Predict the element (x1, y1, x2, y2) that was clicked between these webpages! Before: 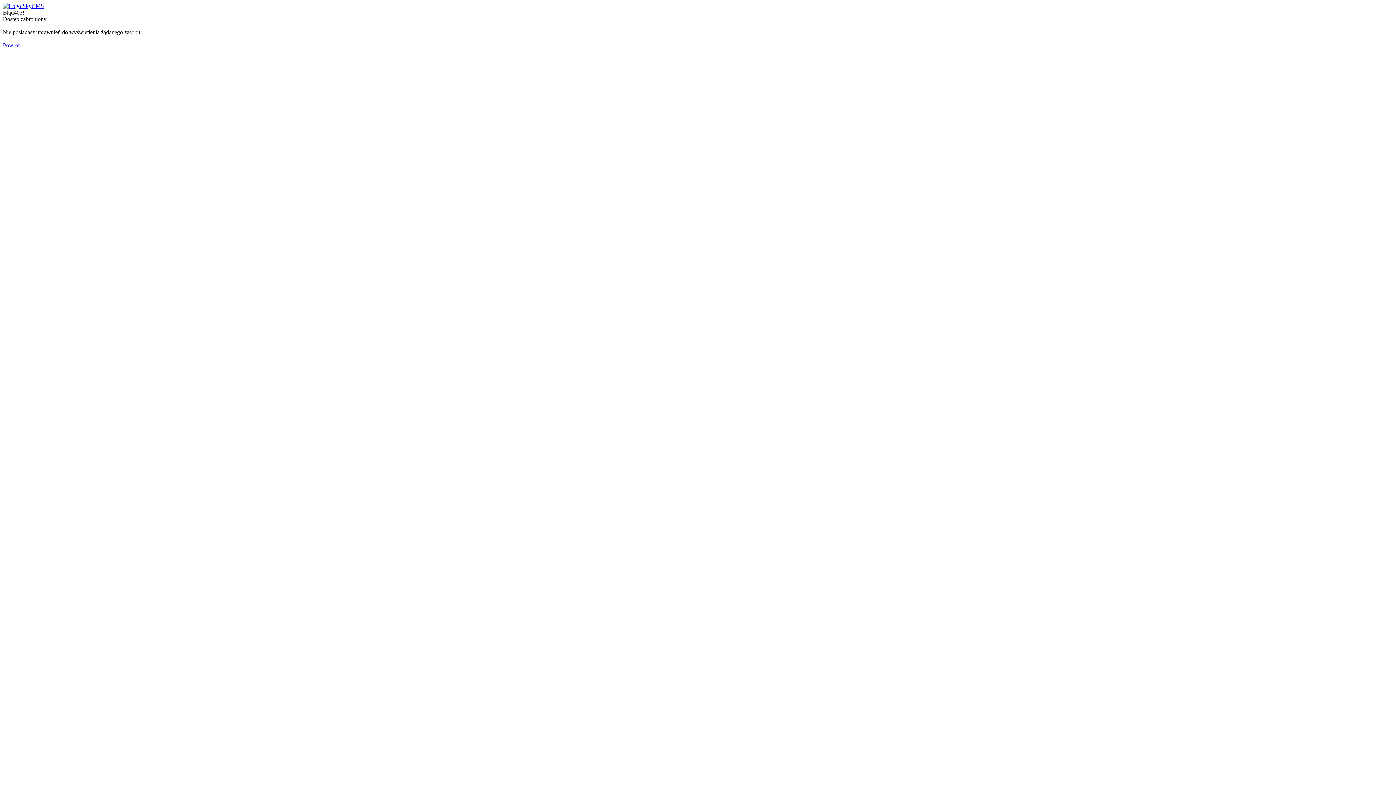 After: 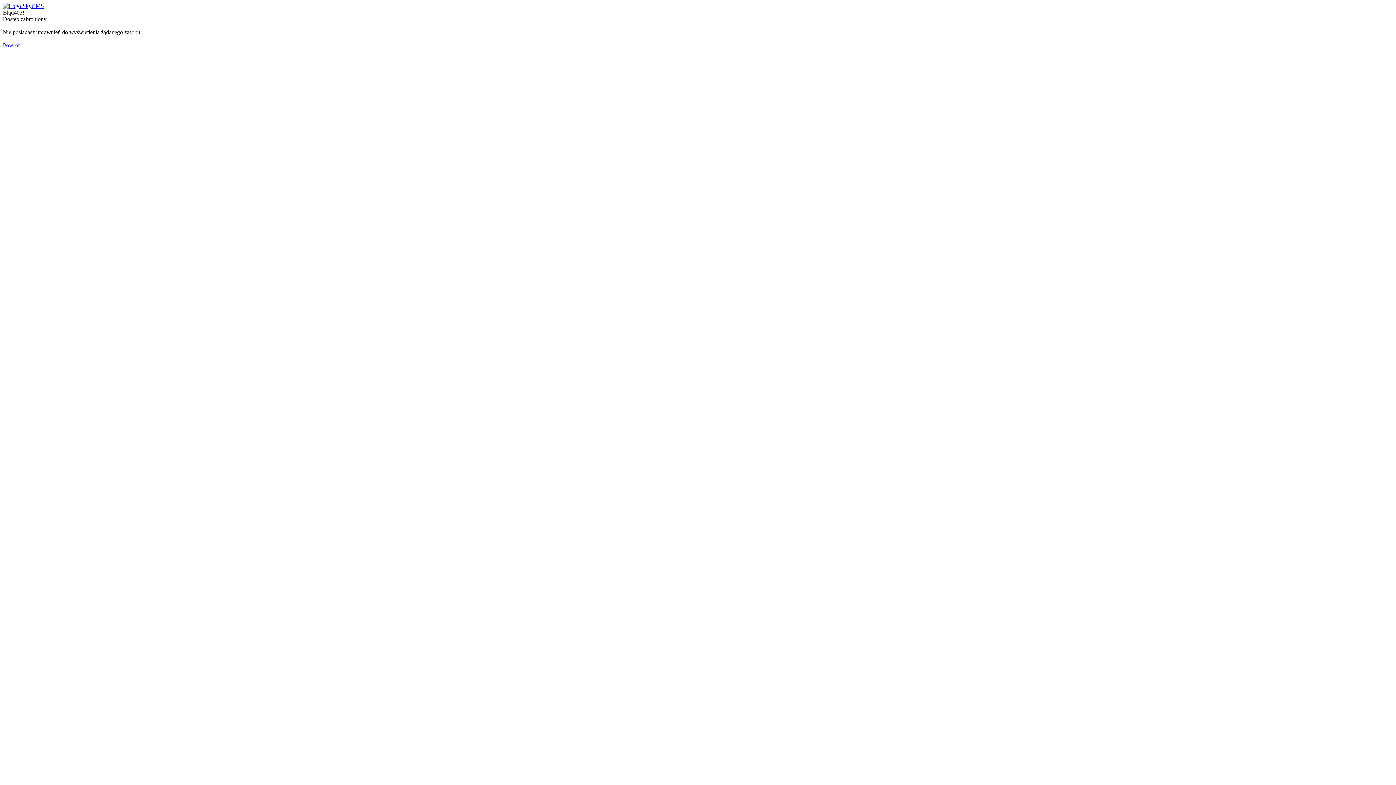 Action: bbox: (2, 2, 44, 9)